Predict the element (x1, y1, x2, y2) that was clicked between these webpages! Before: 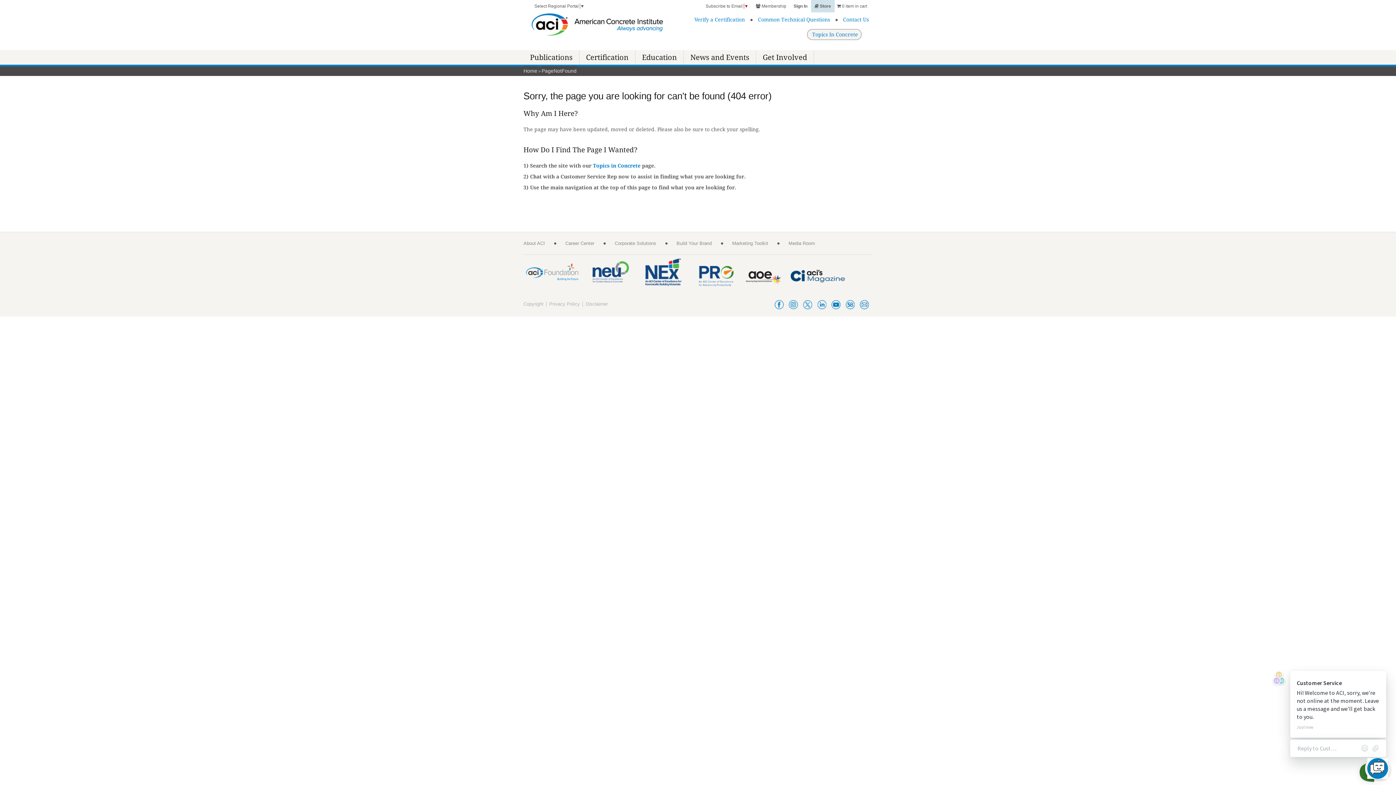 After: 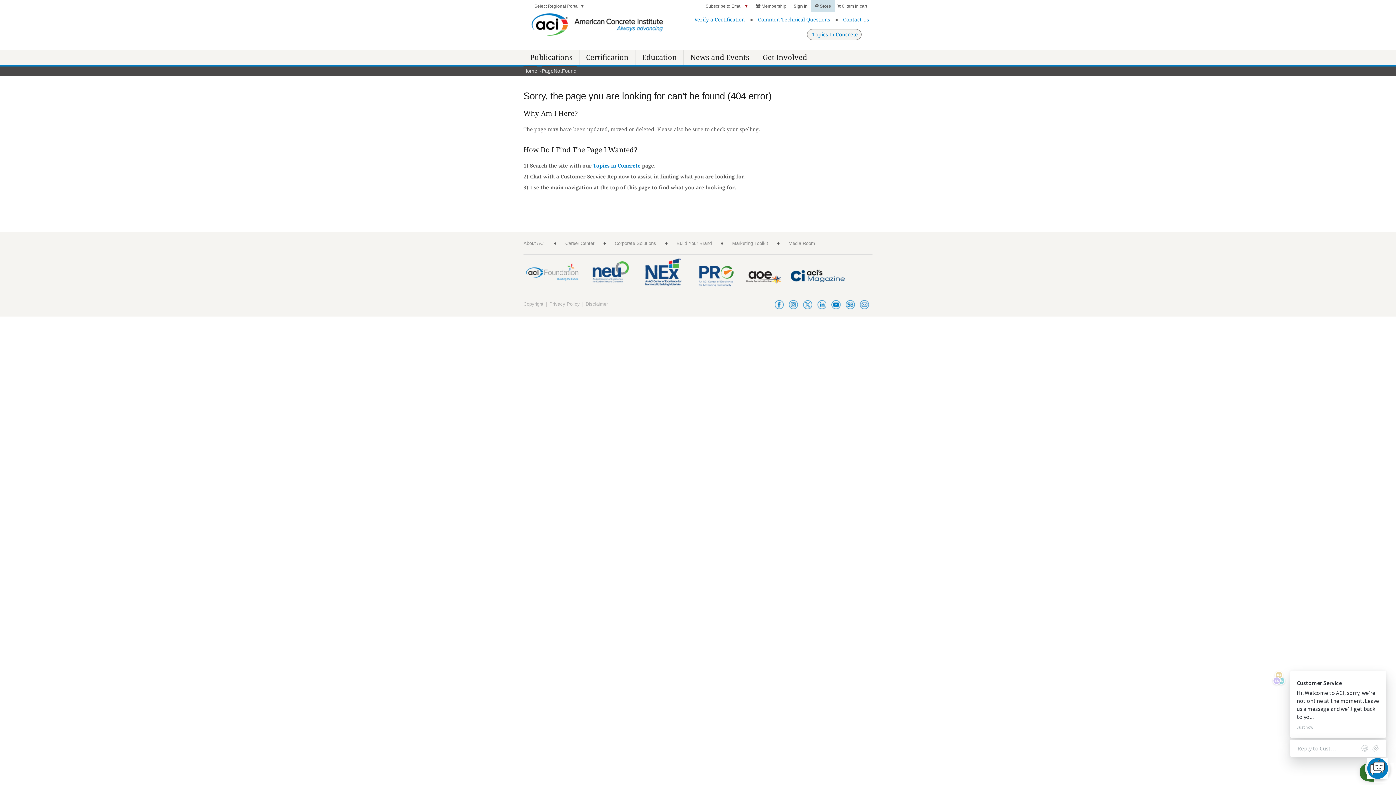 Action: bbox: (745, 270, 781, 287)